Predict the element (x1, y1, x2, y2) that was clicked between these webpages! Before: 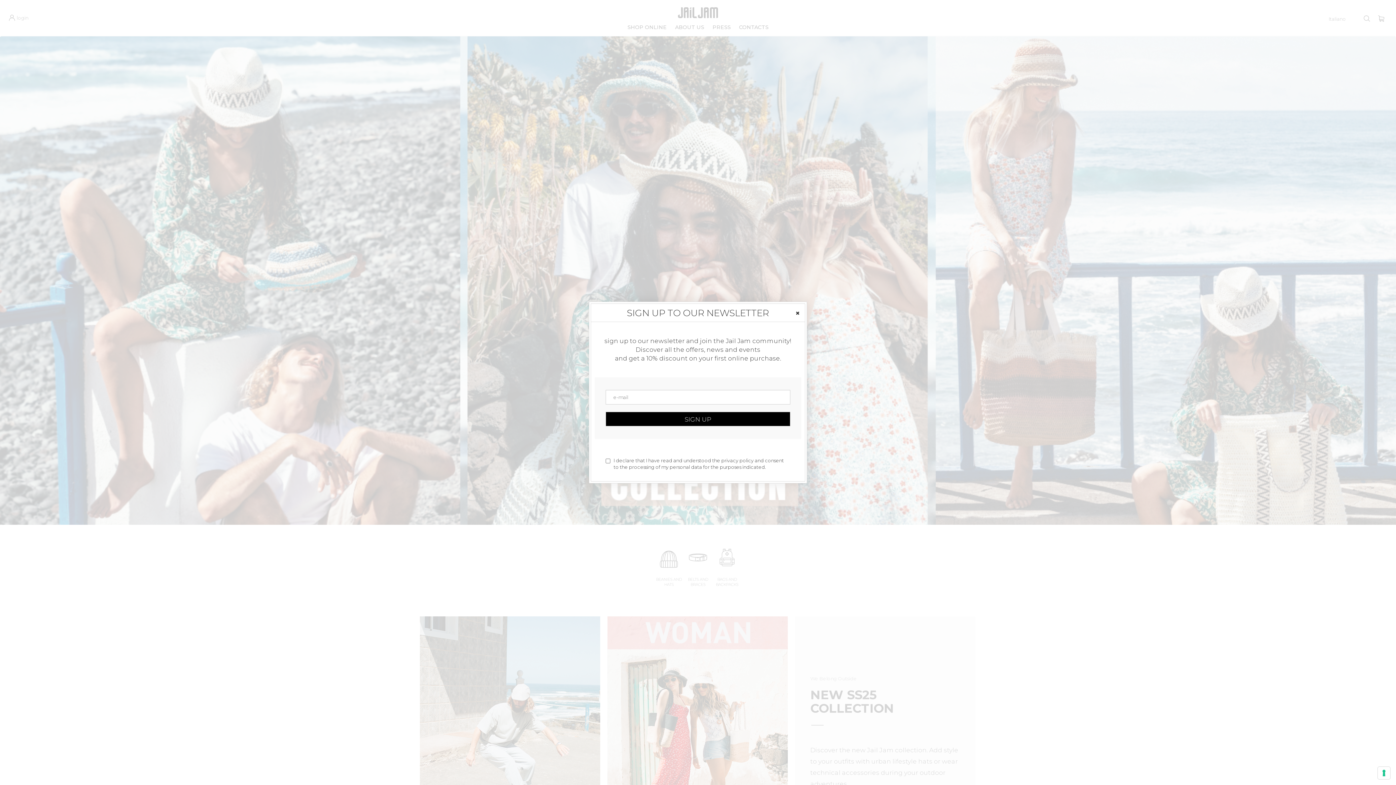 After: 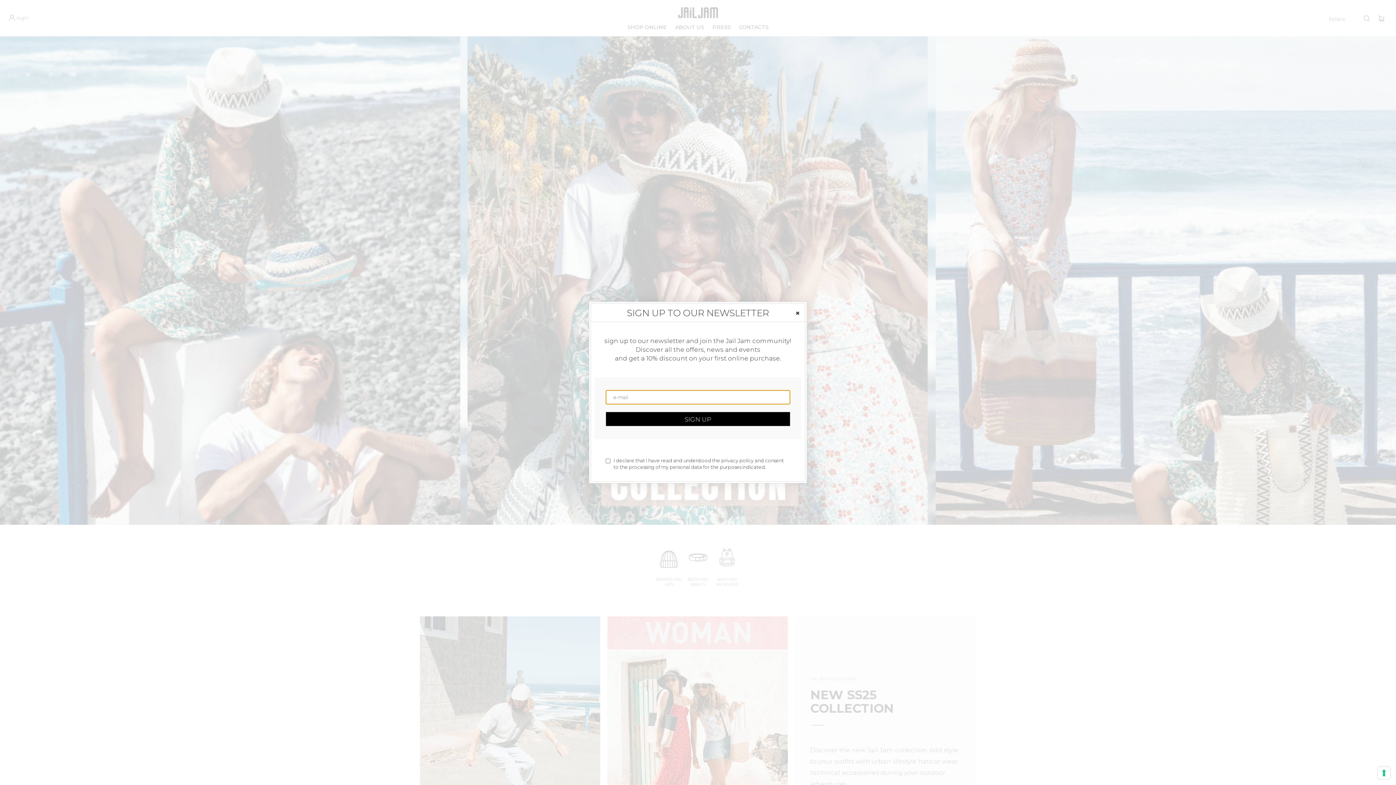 Action: bbox: (605, 412, 790, 426) label: SIGN UP